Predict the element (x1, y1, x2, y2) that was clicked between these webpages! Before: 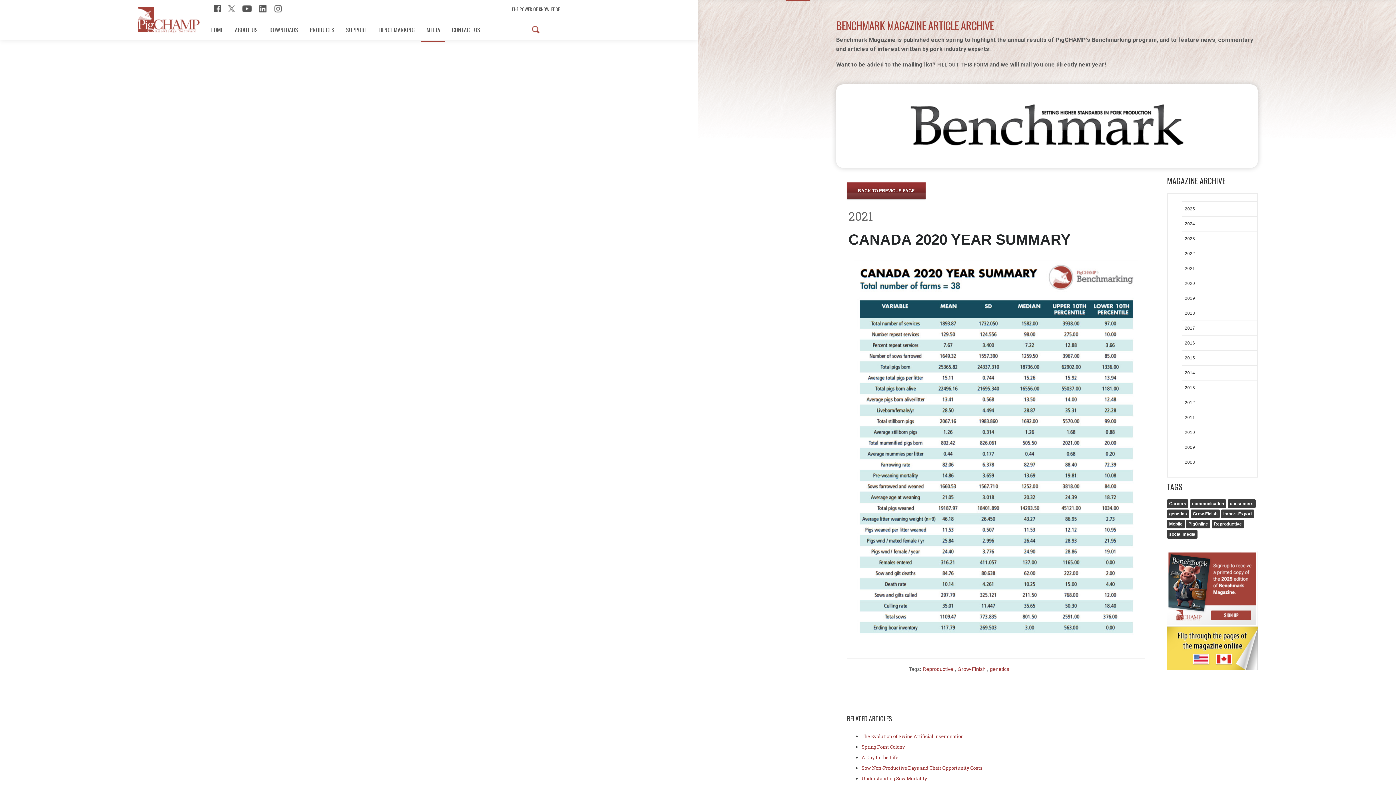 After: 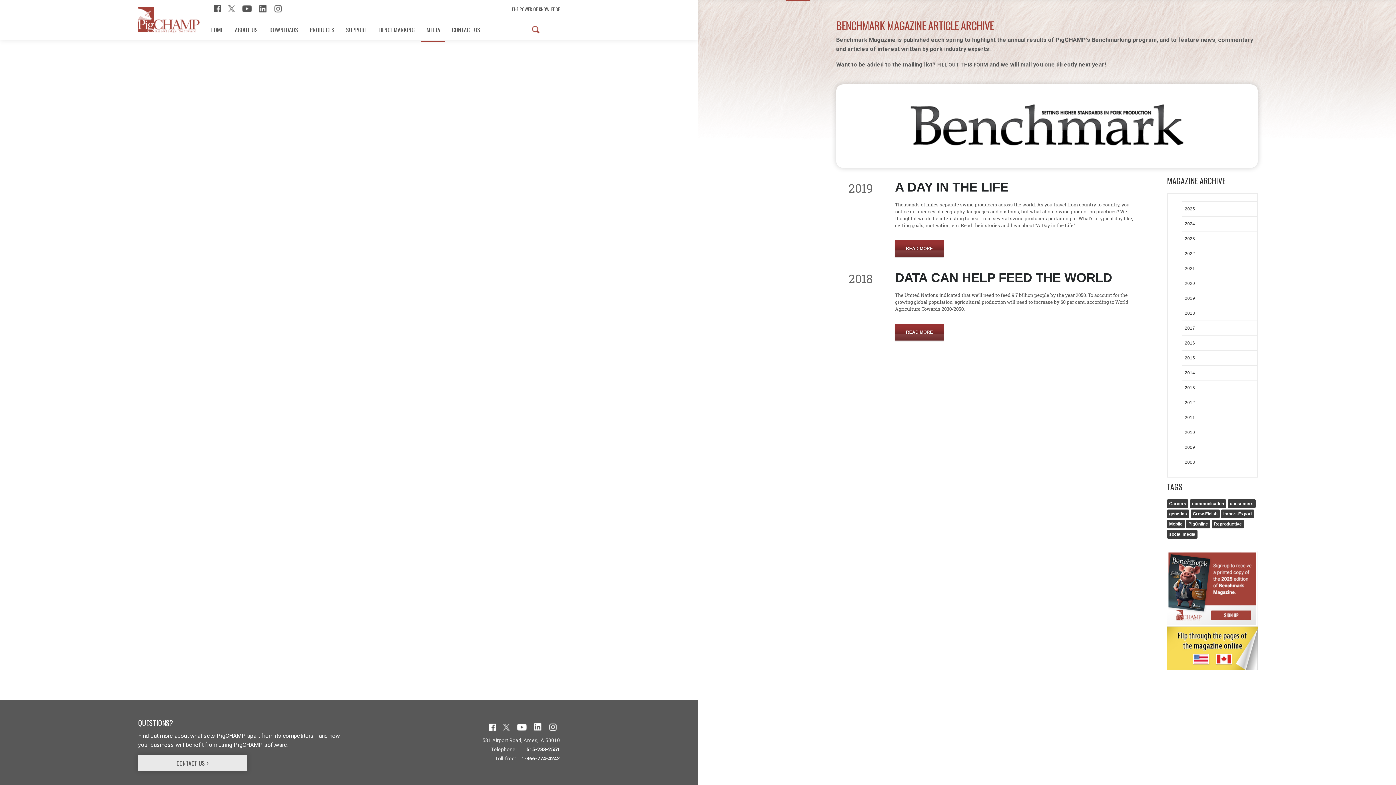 Action: bbox: (1167, 499, 1188, 508) label: Careers